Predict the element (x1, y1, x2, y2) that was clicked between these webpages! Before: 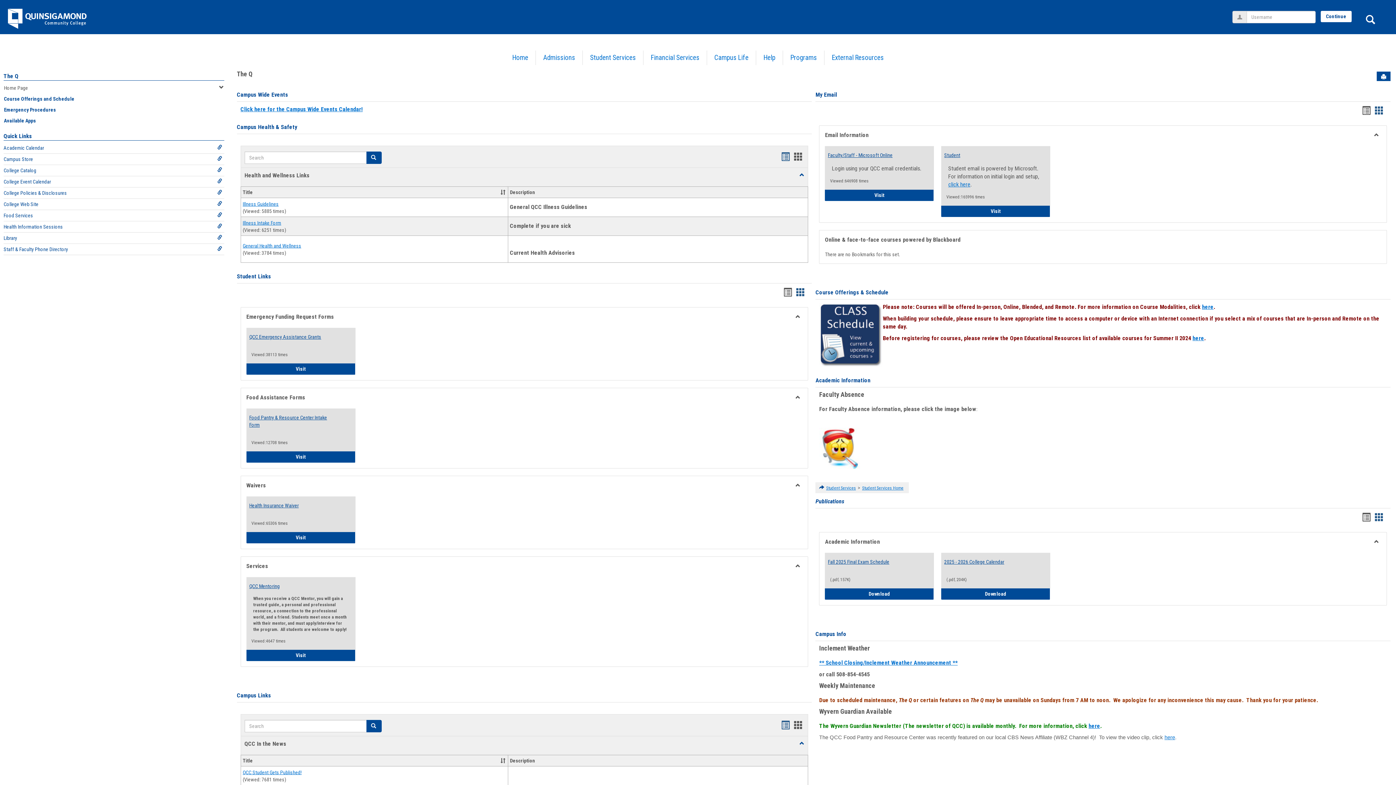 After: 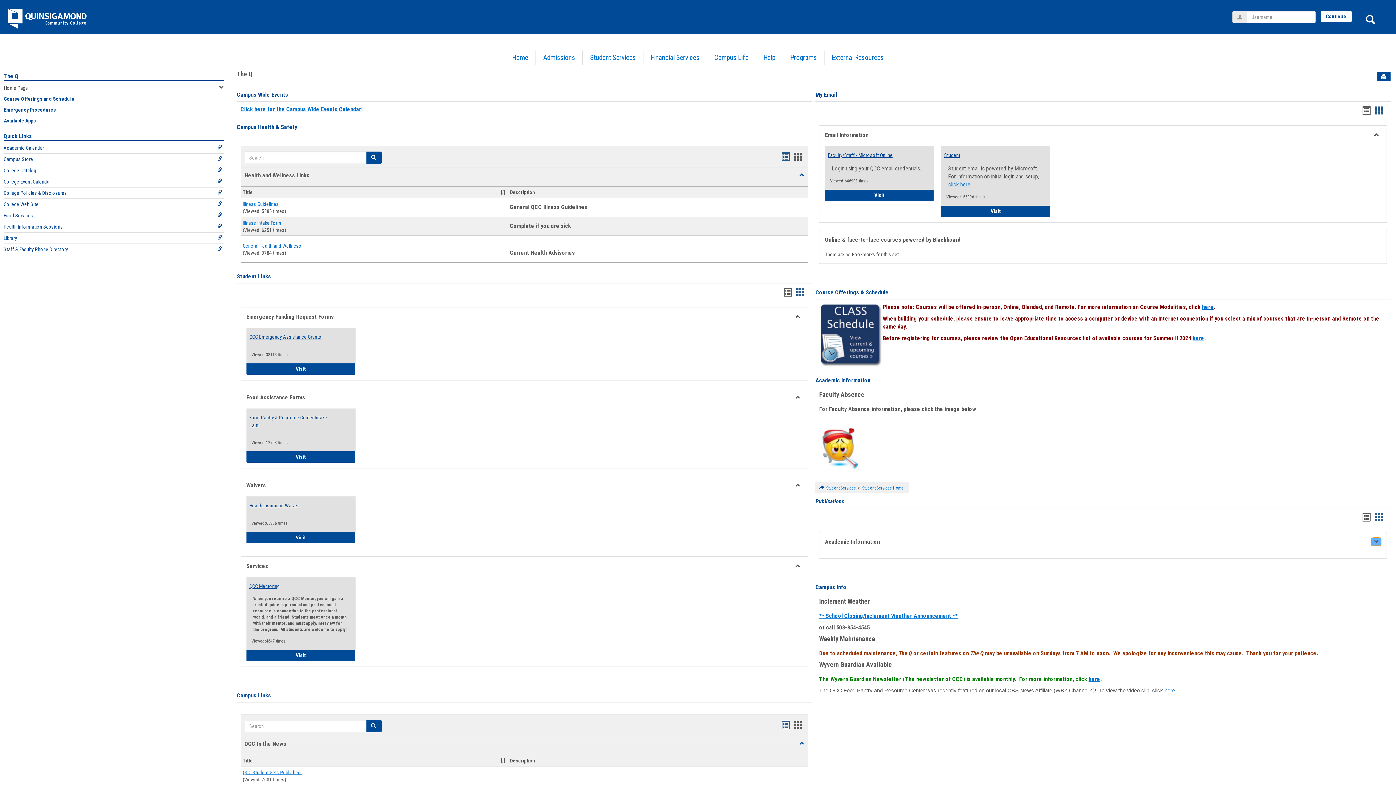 Action: label: Toggle Academic Information bbox: (1371, 538, 1381, 546)